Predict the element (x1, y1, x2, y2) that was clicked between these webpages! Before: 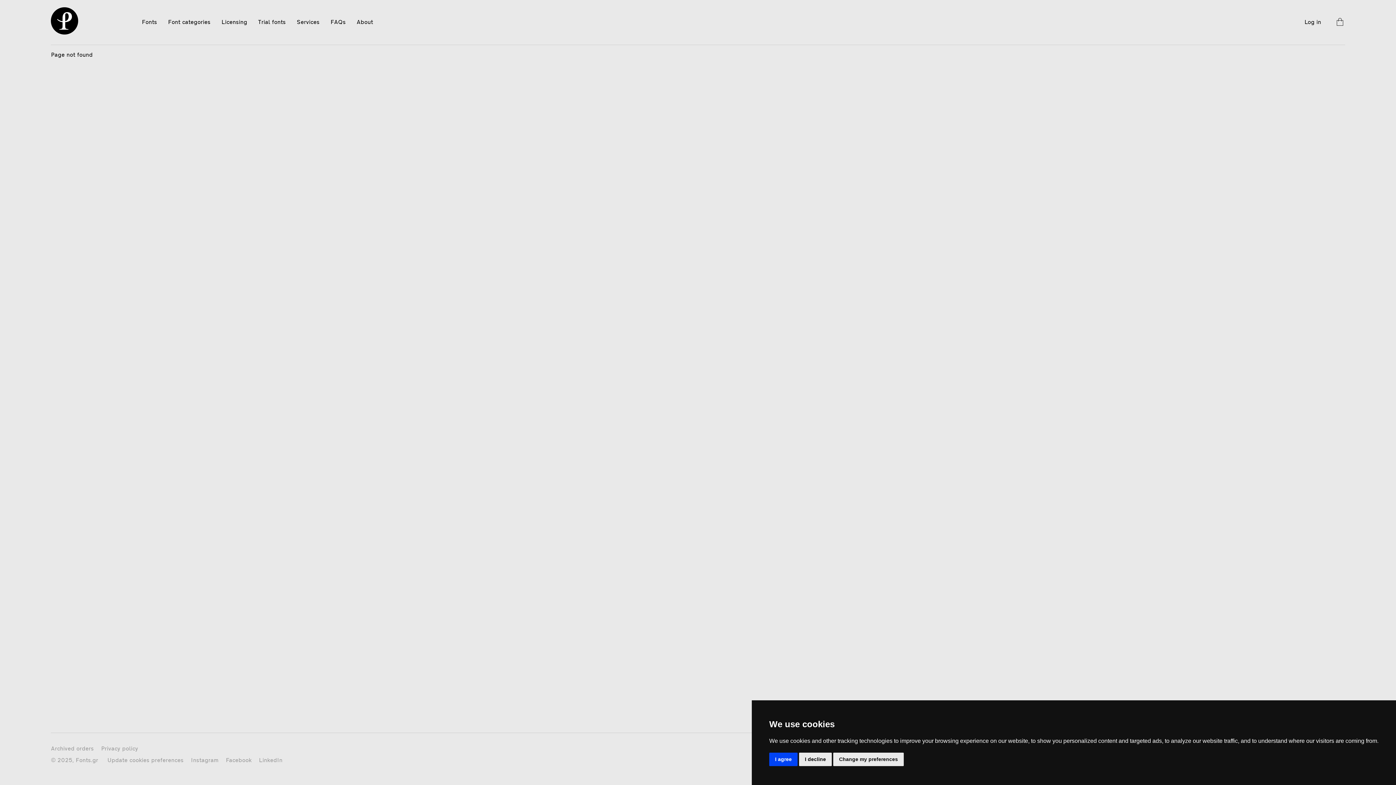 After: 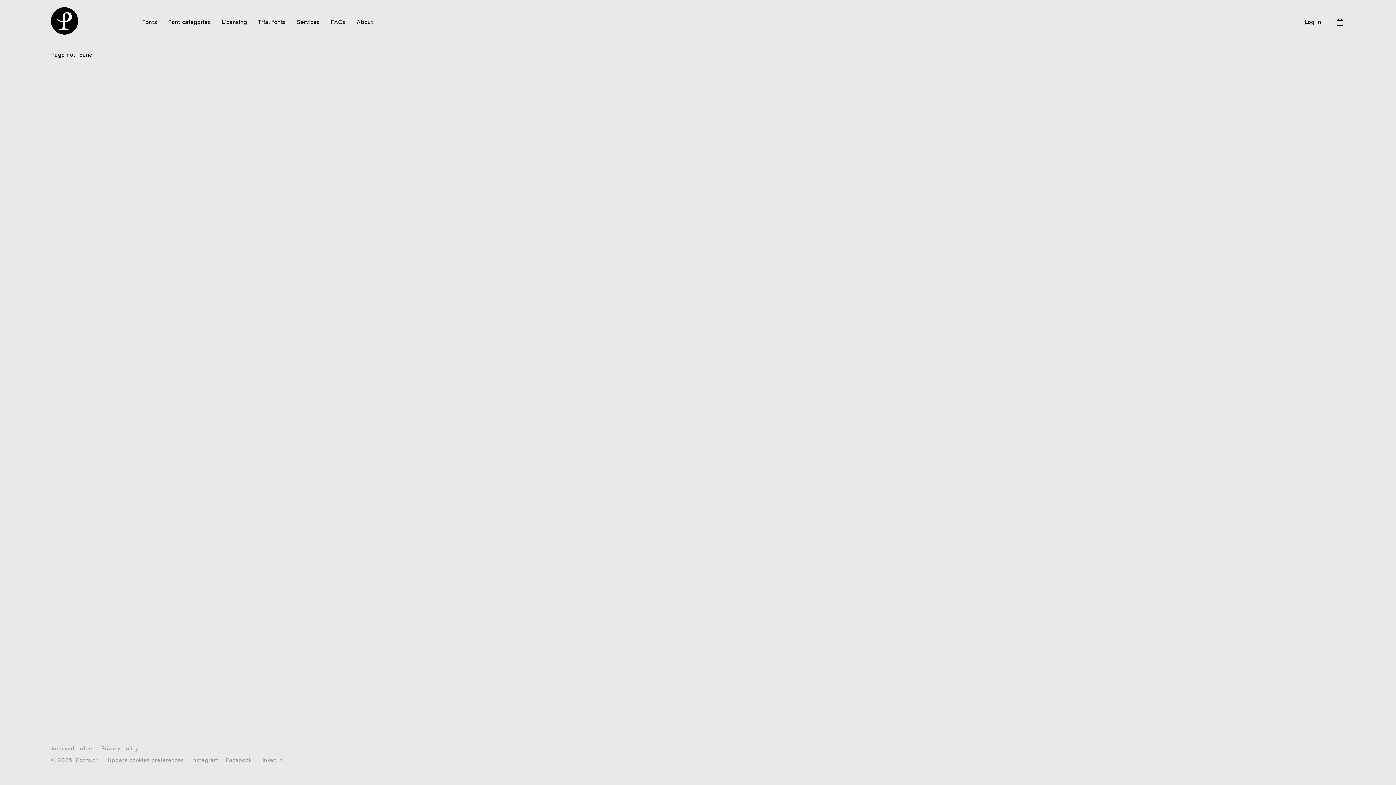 Action: bbox: (769, 753, 797, 766) label: I agree